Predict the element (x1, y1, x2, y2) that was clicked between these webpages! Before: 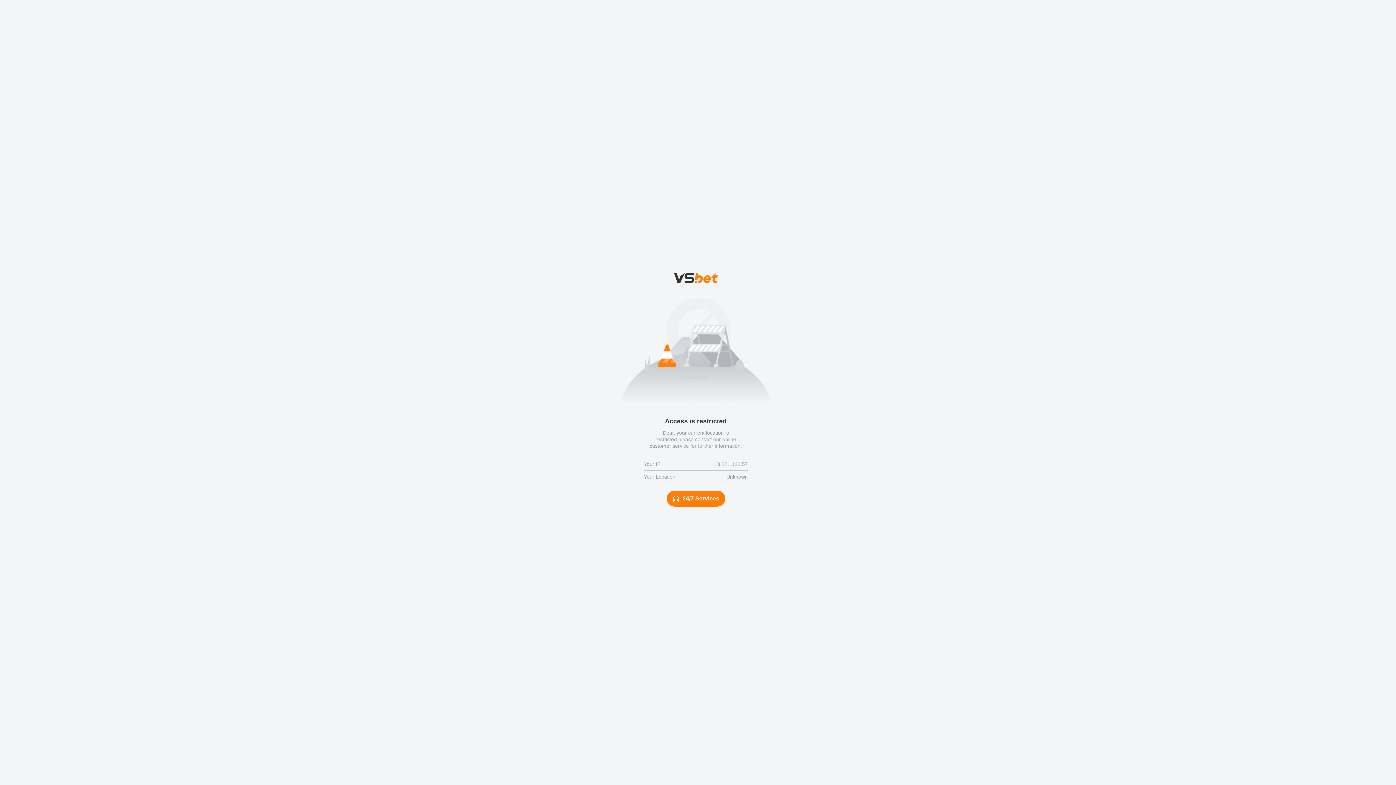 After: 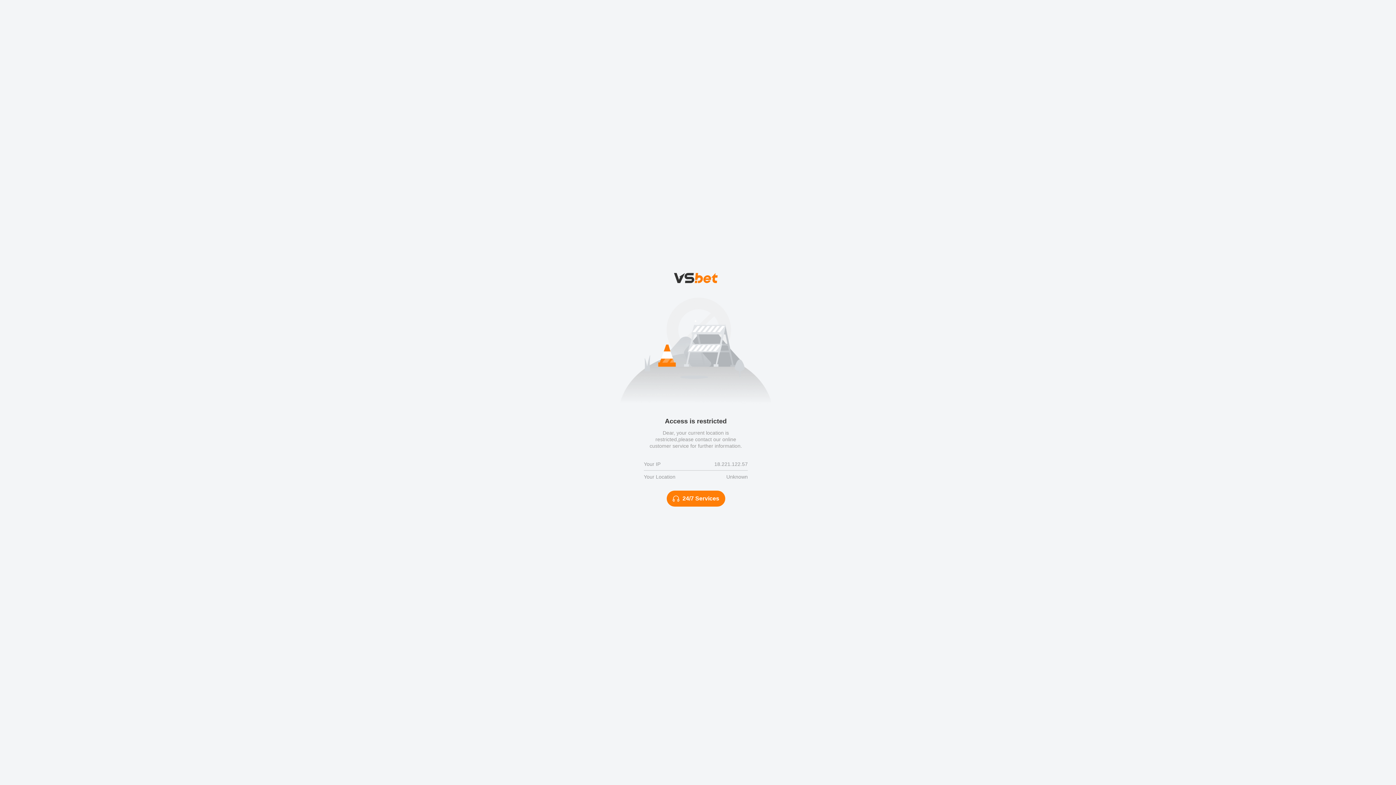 Action: label: 24/7 Services bbox: (666, 490, 725, 506)